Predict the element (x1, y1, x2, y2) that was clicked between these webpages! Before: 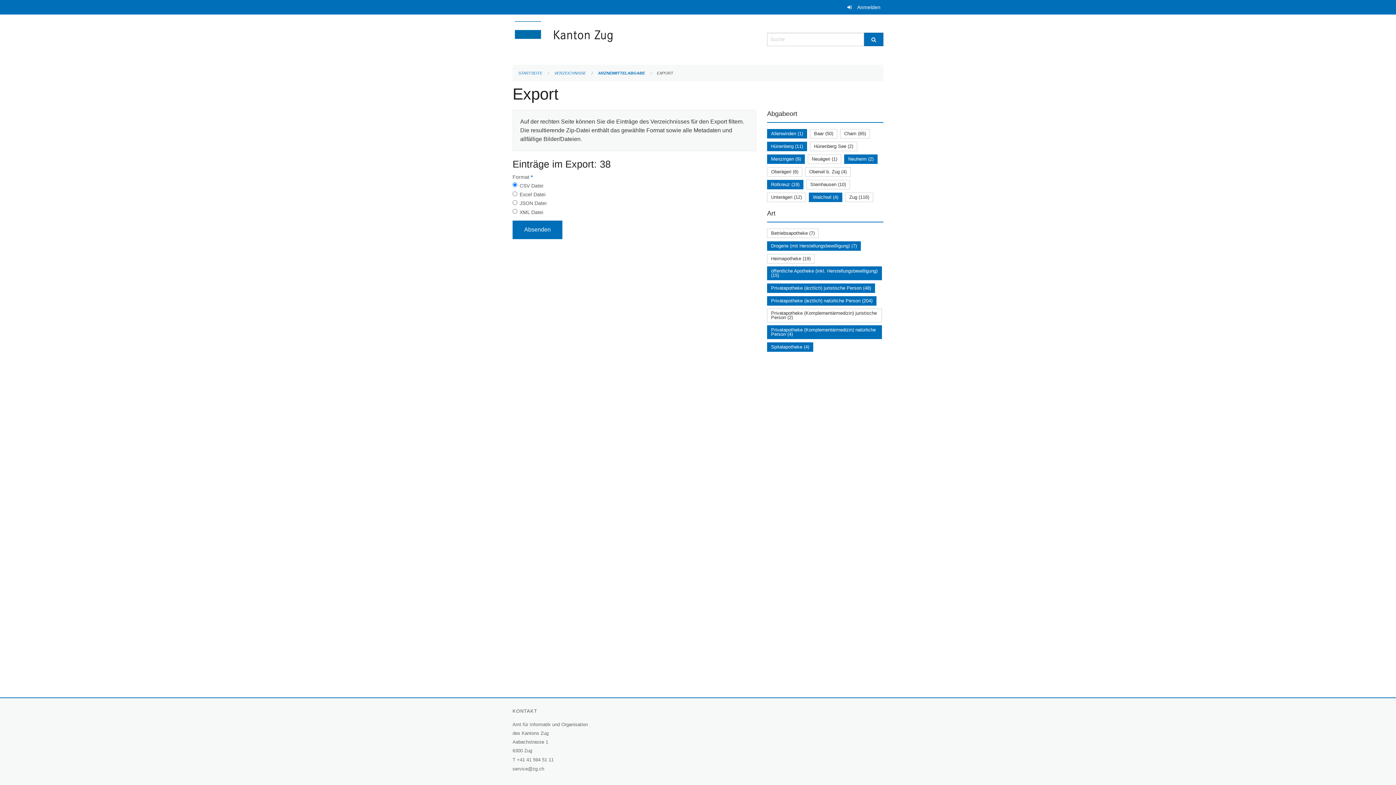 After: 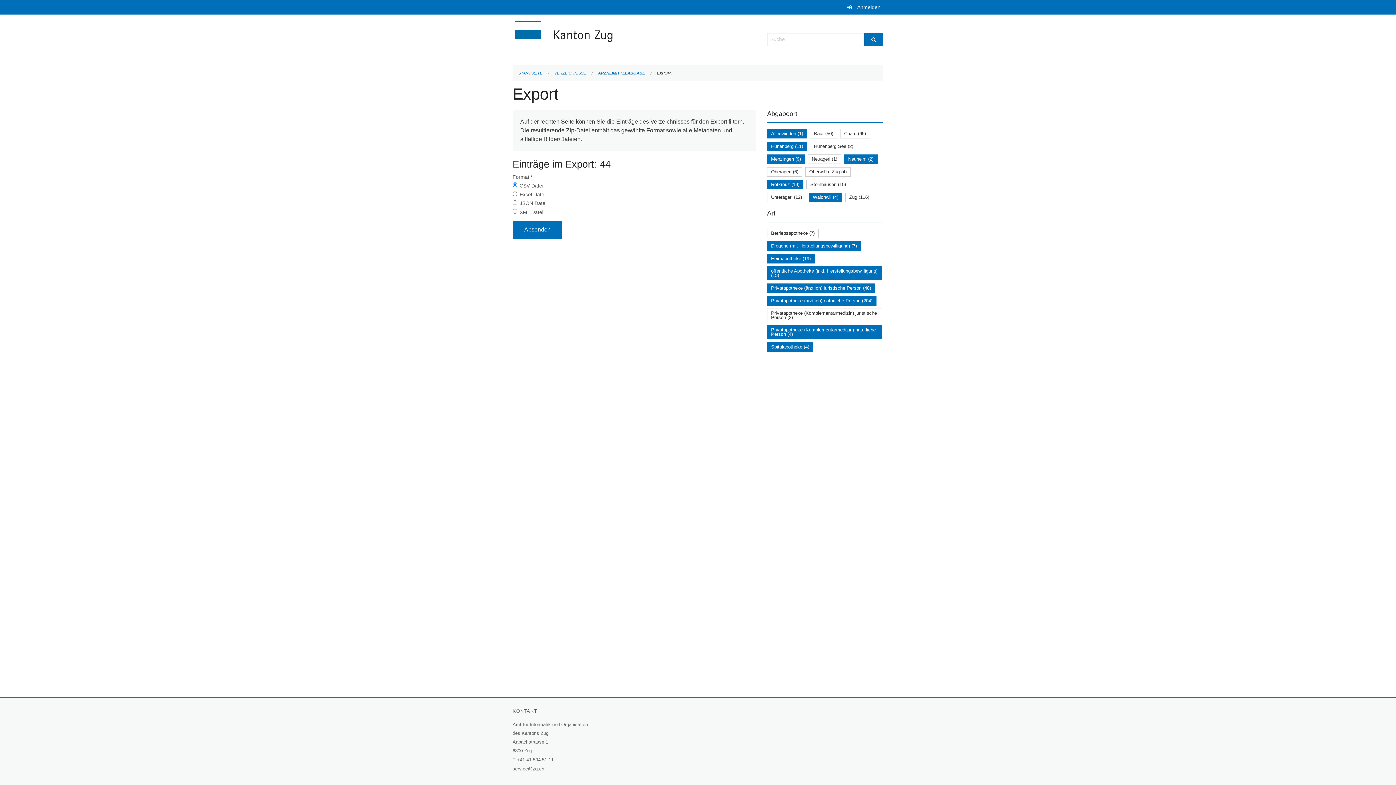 Action: bbox: (771, 255, 810, 261) label: Heimapotheke (19)